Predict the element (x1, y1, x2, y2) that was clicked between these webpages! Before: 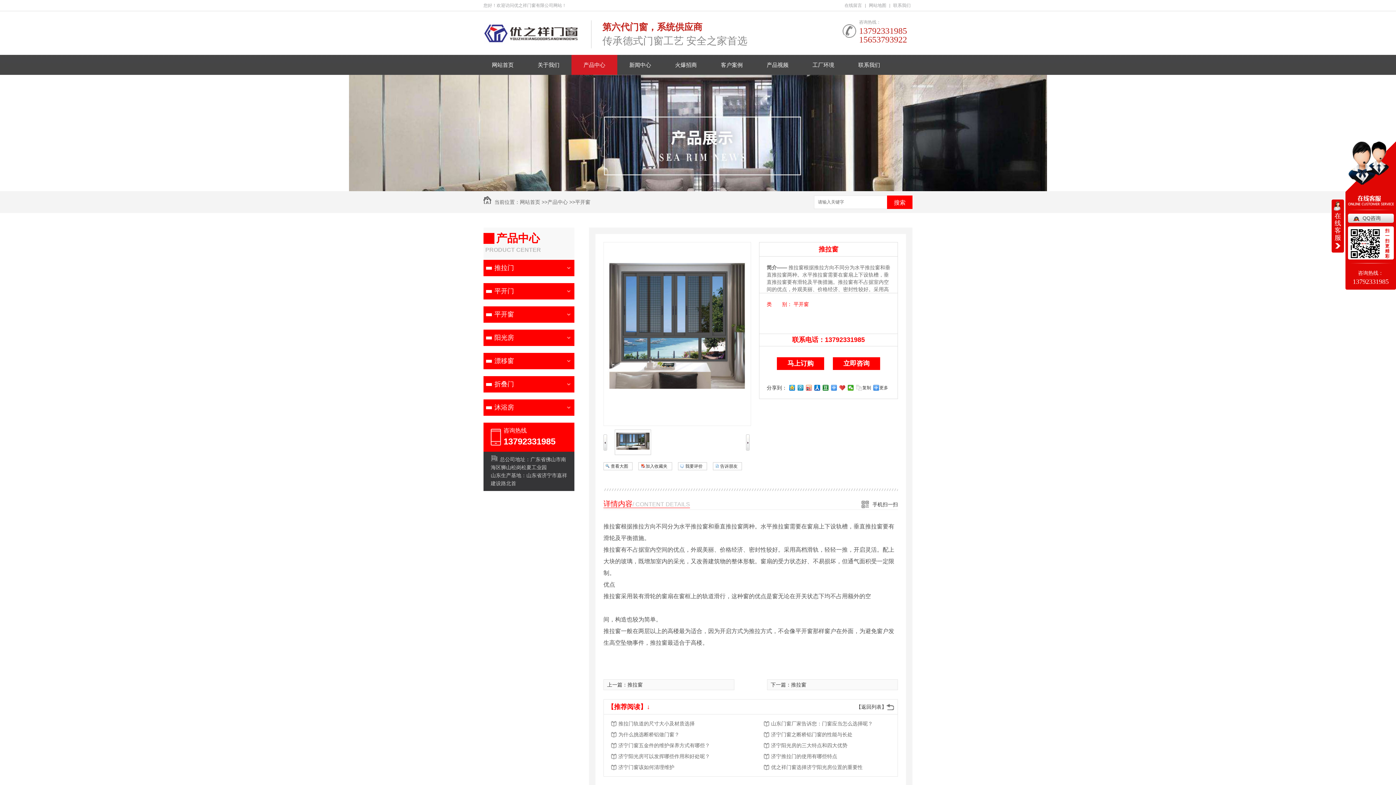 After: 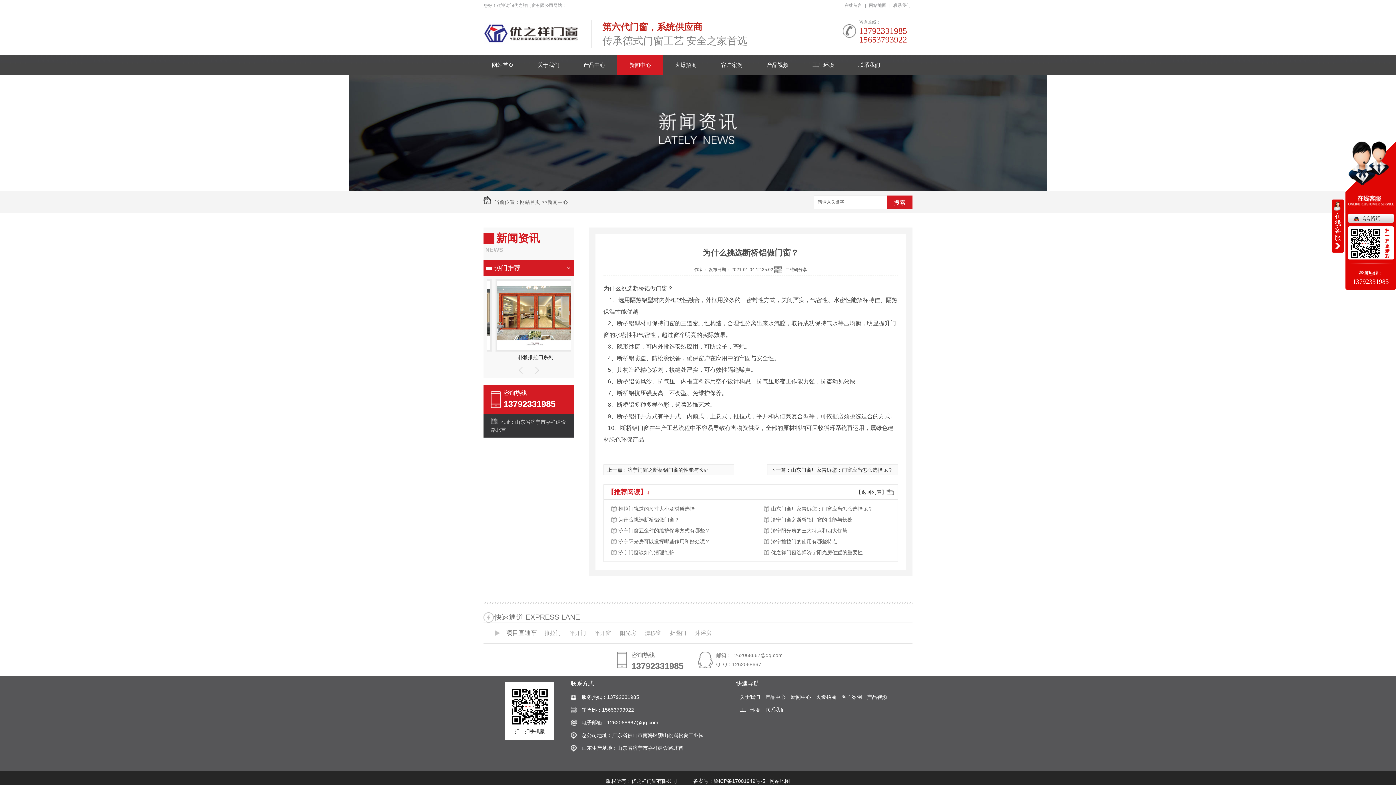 Action: label: 为什么挑选断桥铝做门窗？ bbox: (618, 729, 734, 740)